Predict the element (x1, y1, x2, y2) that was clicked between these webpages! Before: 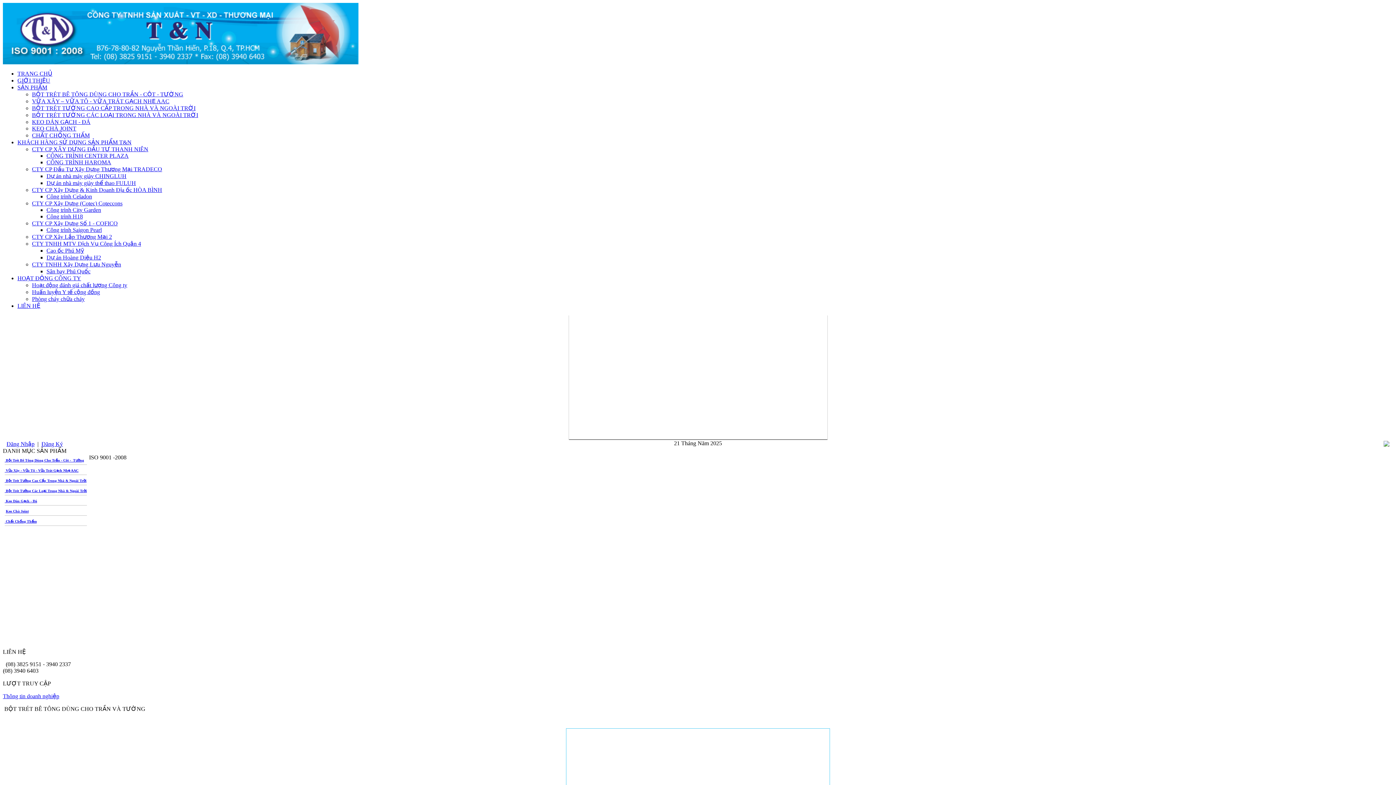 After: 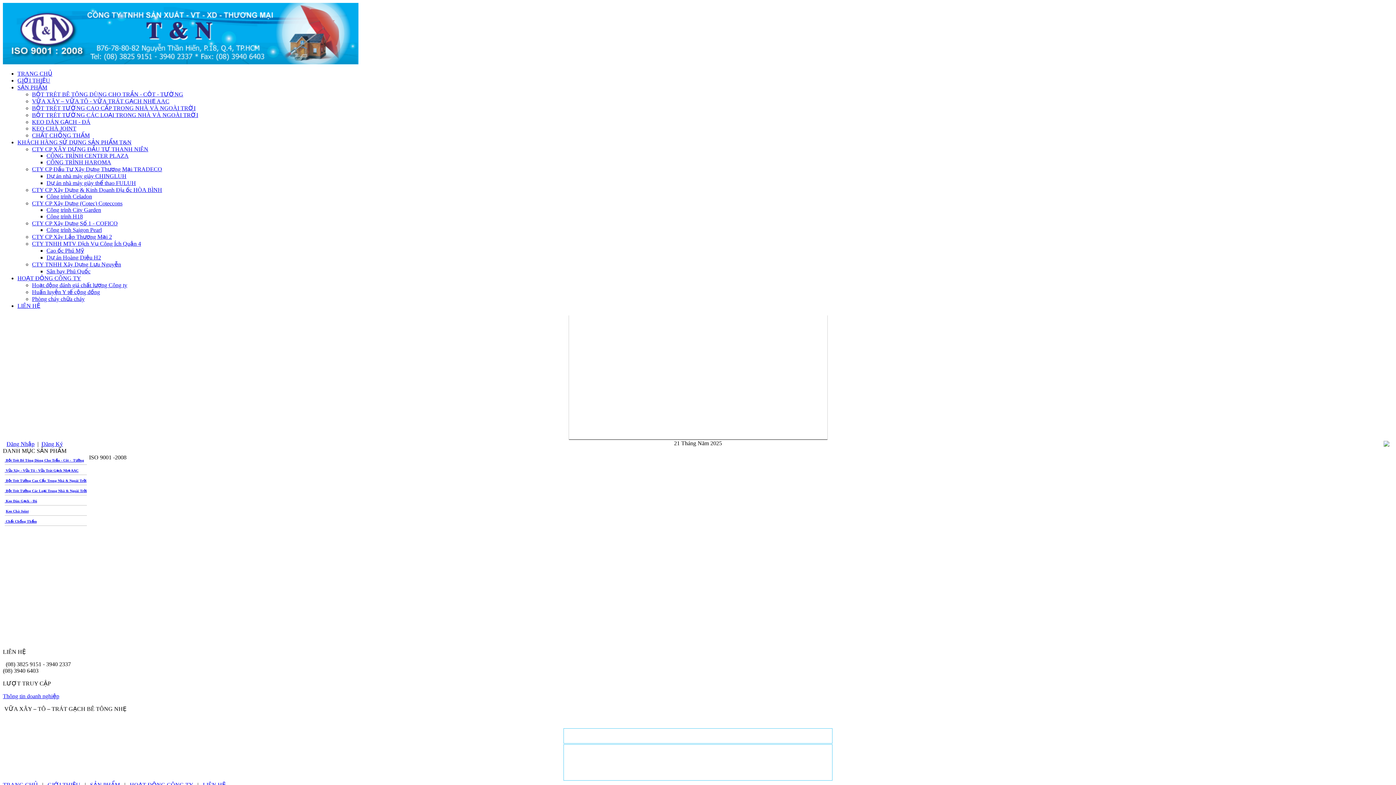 Action: bbox: (4, 468, 78, 472) label:  Vữa Xây - Vữa Tô - Vữa Trát Gạch Nhẹ AAC